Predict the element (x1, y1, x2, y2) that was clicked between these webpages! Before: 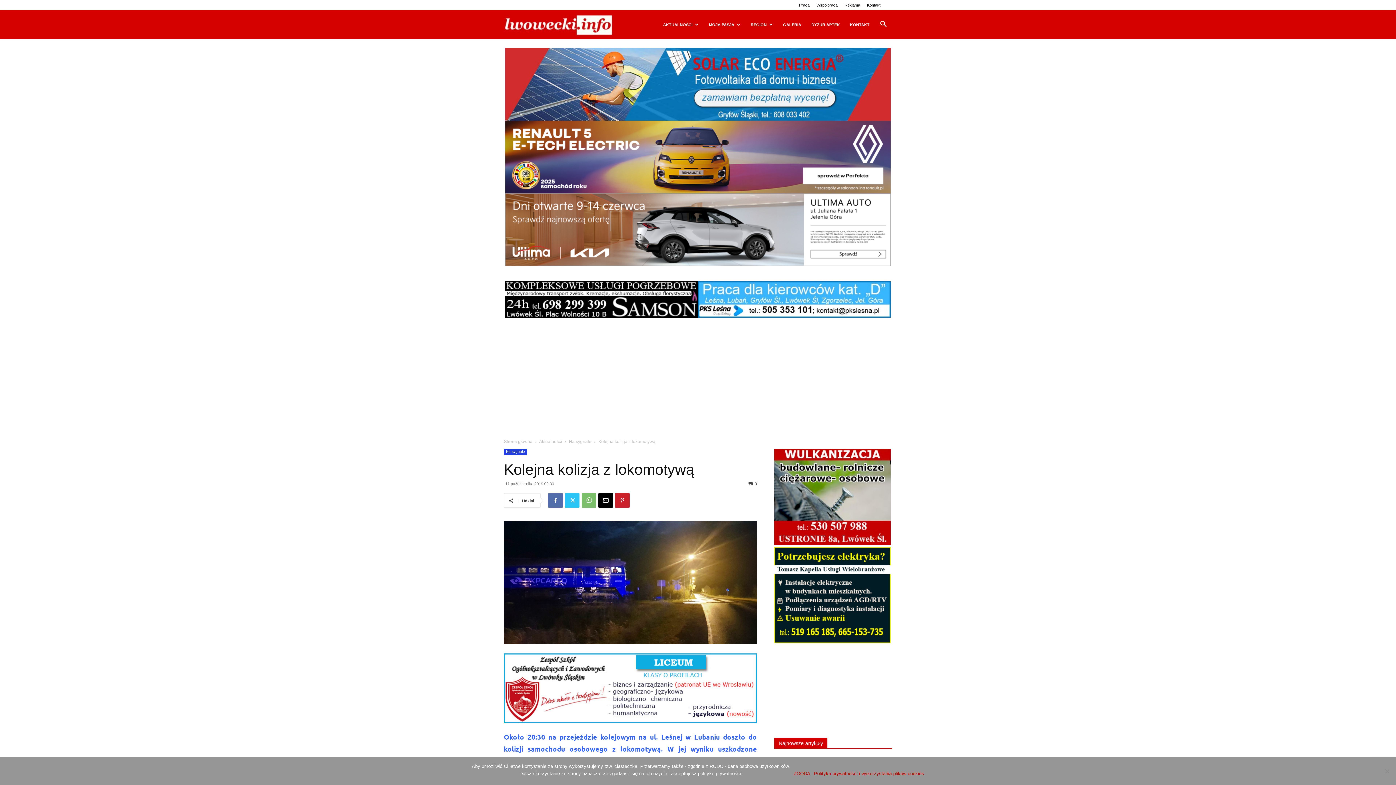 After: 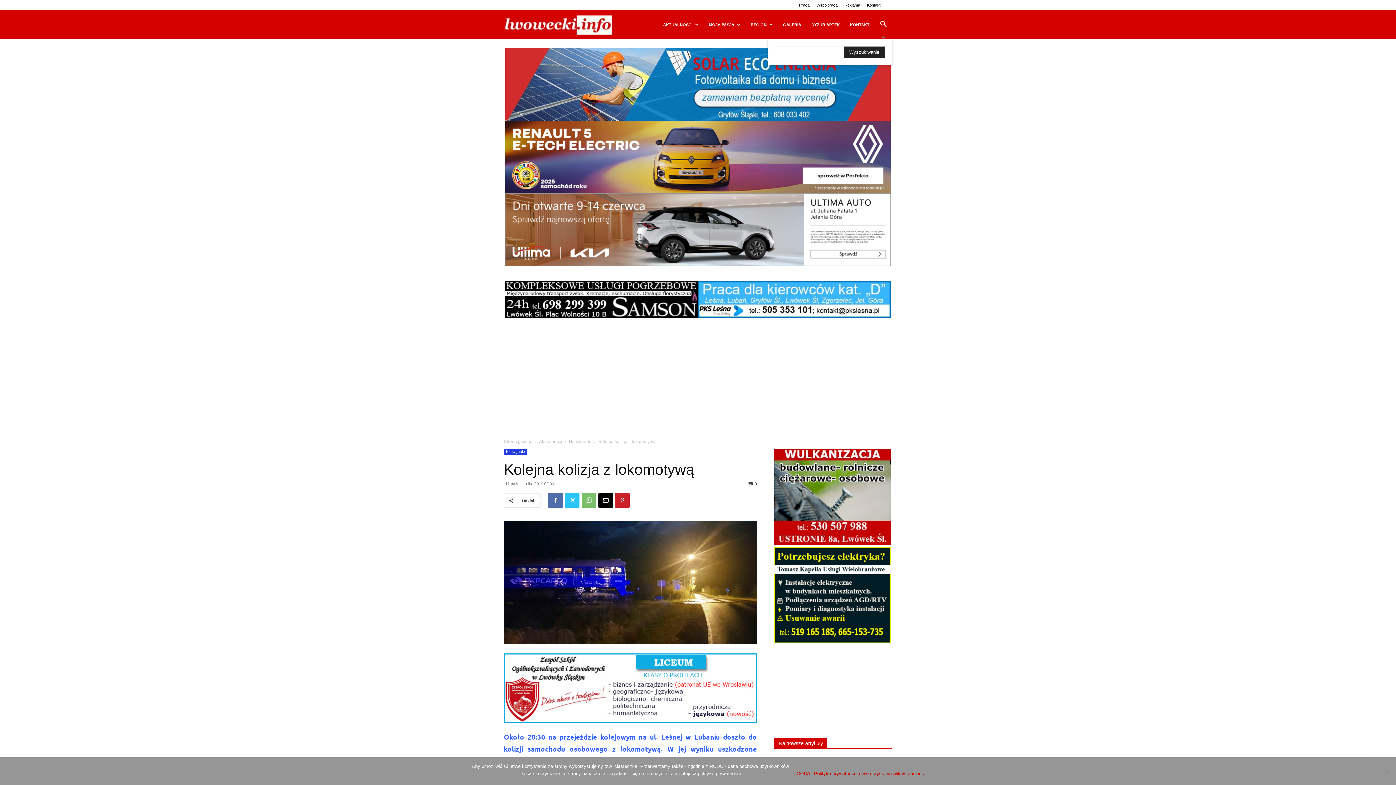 Action: label: Search bbox: (874, 22, 892, 28)